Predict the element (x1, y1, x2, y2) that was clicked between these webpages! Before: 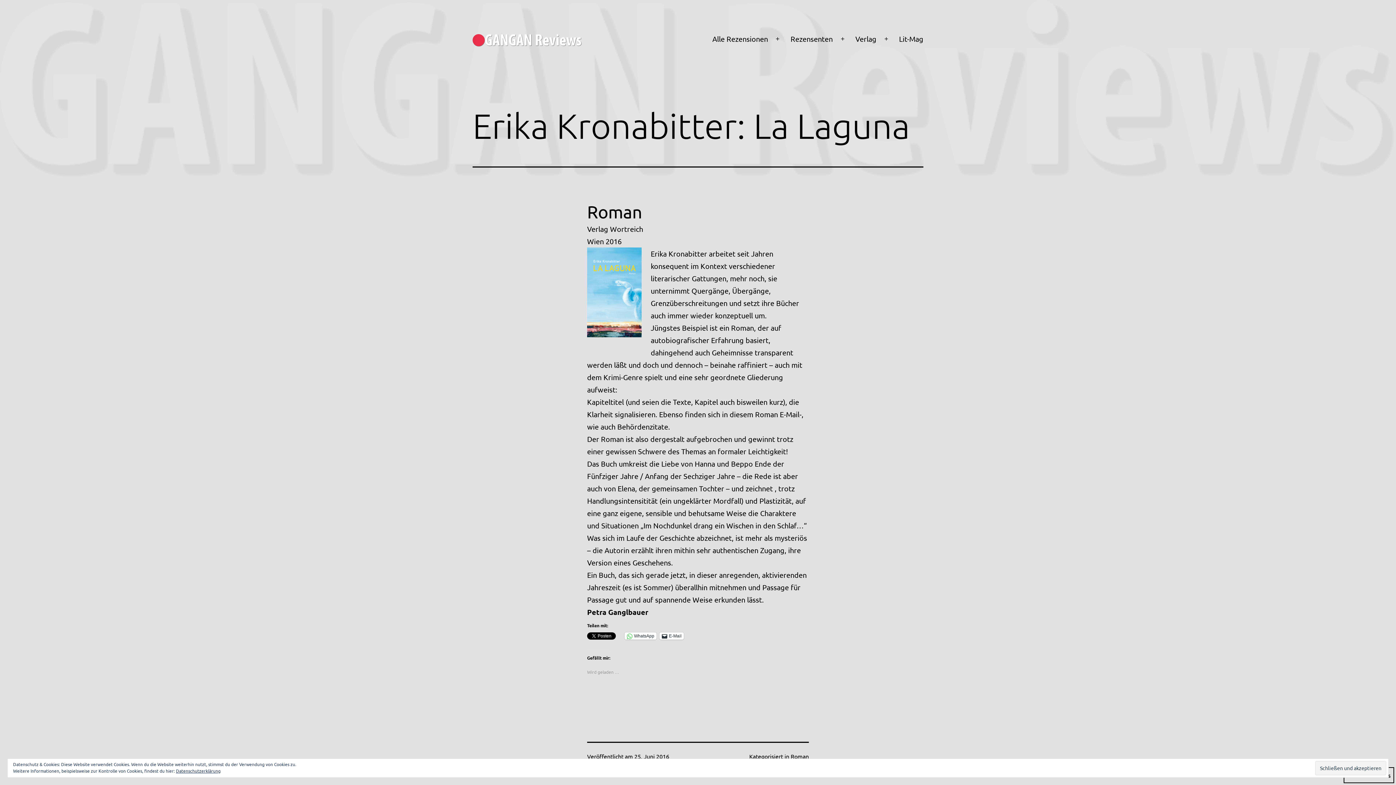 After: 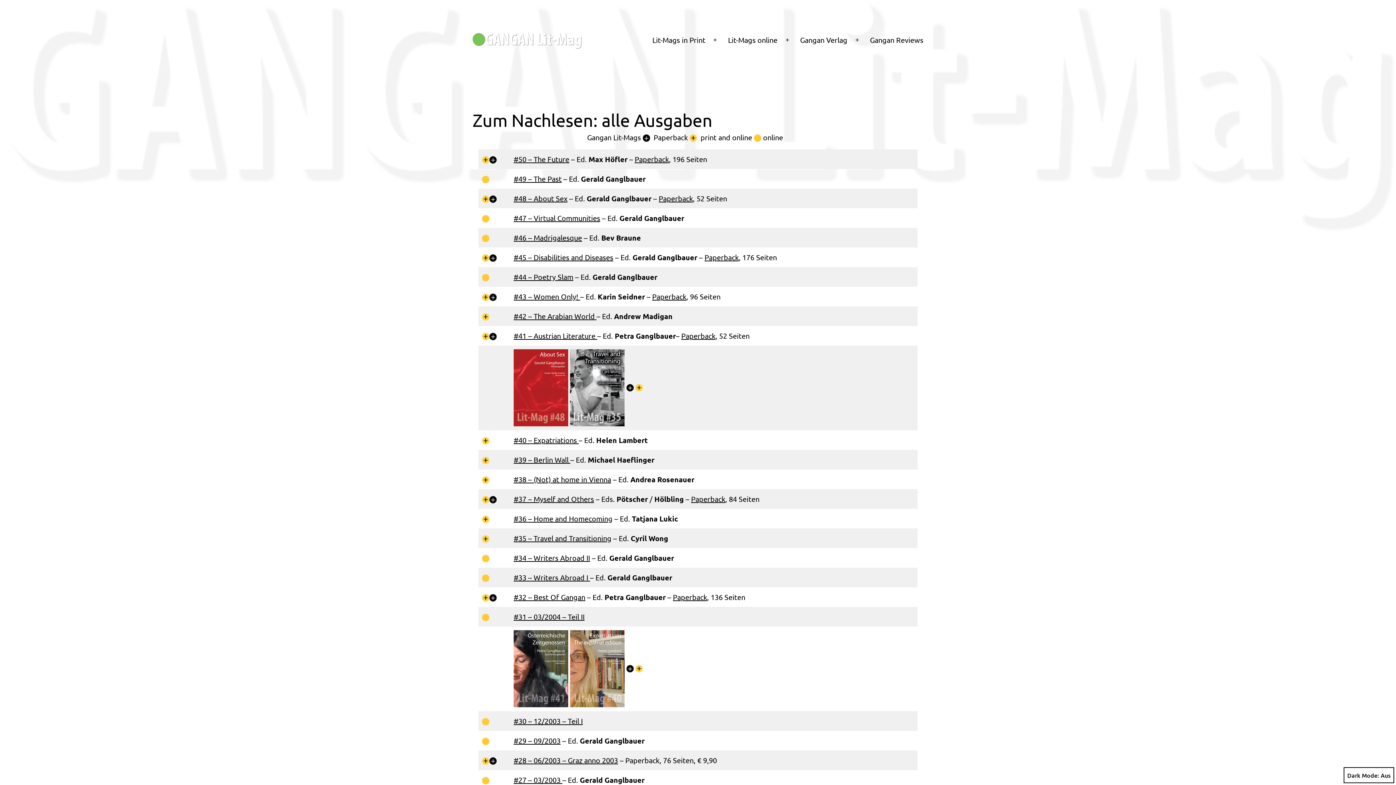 Action: label: Lit-Mag bbox: (894, 29, 928, 48)